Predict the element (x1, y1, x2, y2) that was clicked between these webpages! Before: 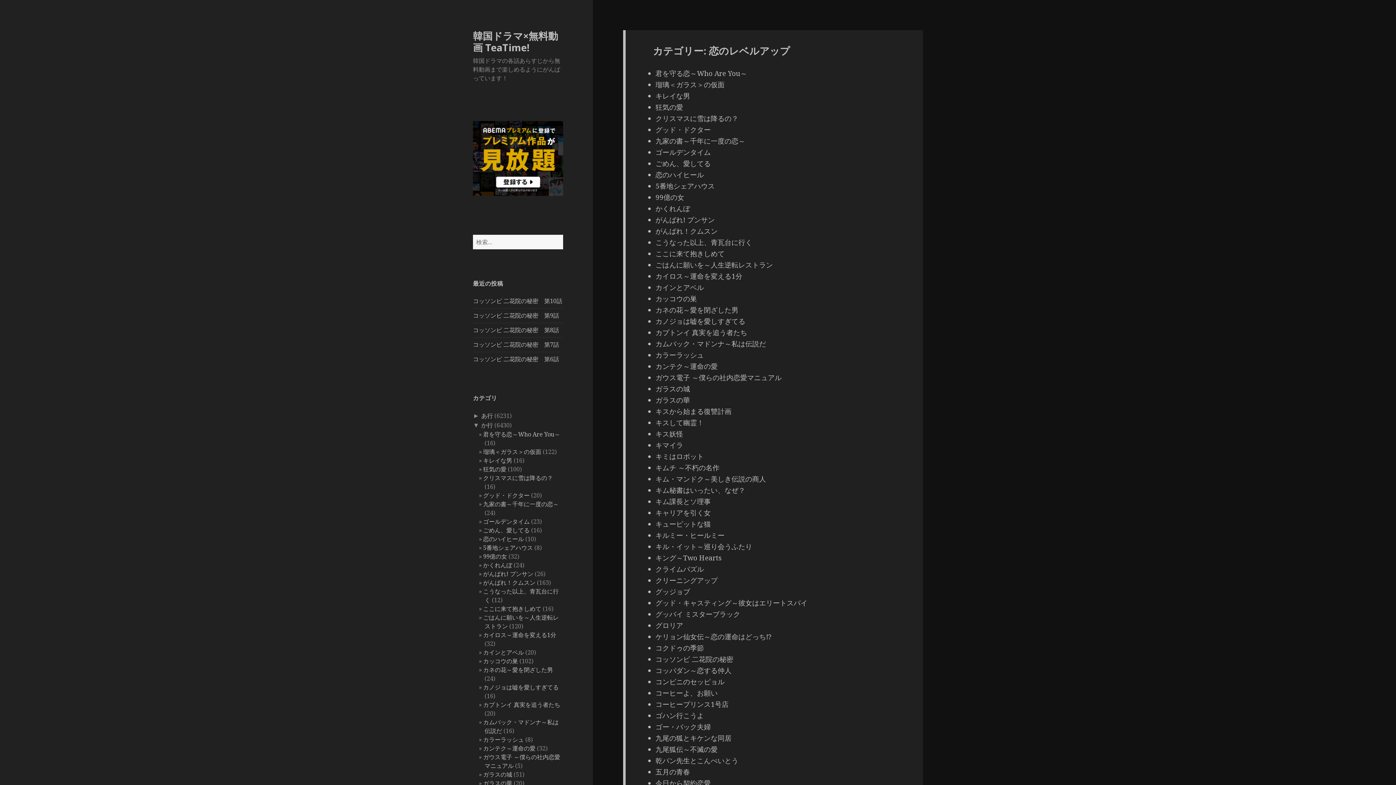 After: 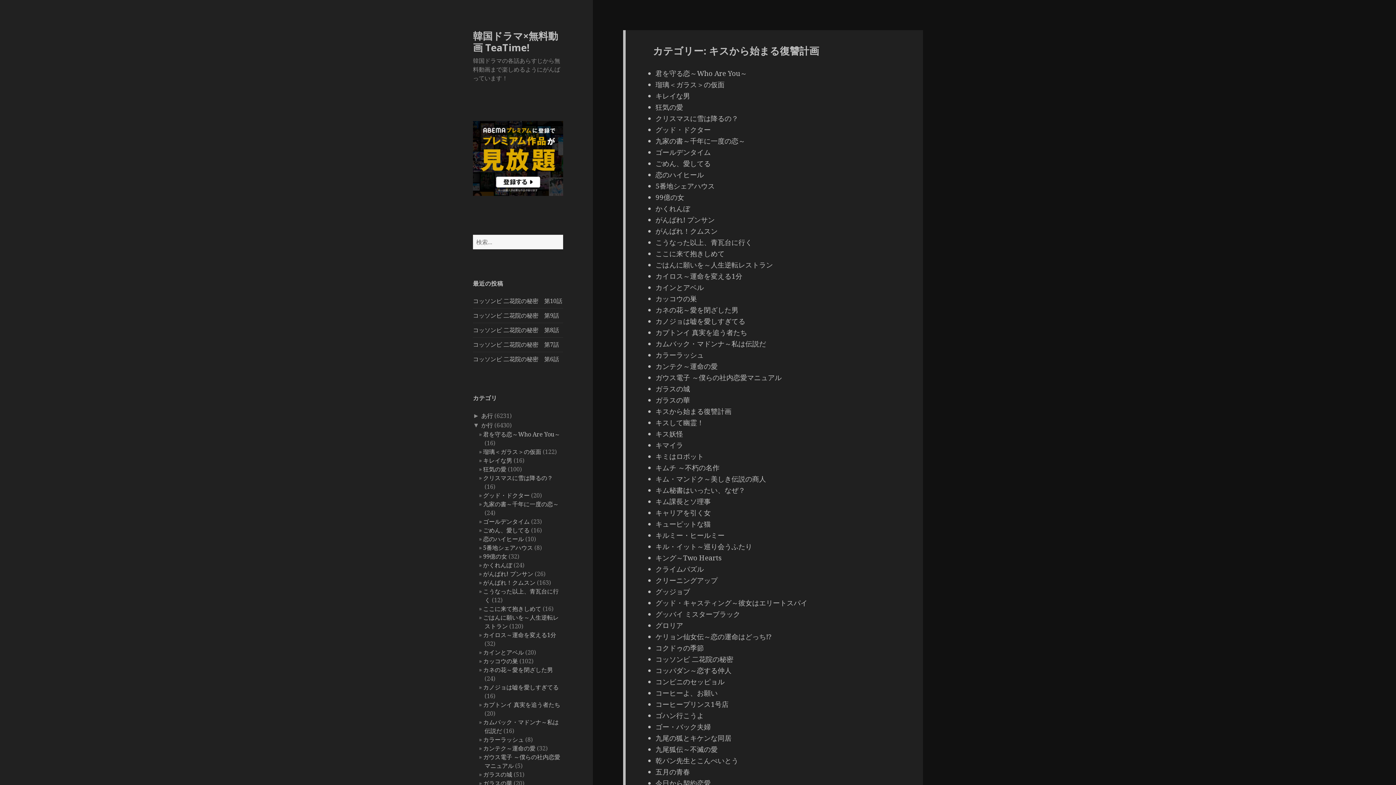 Action: label: キスから始まる復讐計画 bbox: (655, 406, 731, 416)